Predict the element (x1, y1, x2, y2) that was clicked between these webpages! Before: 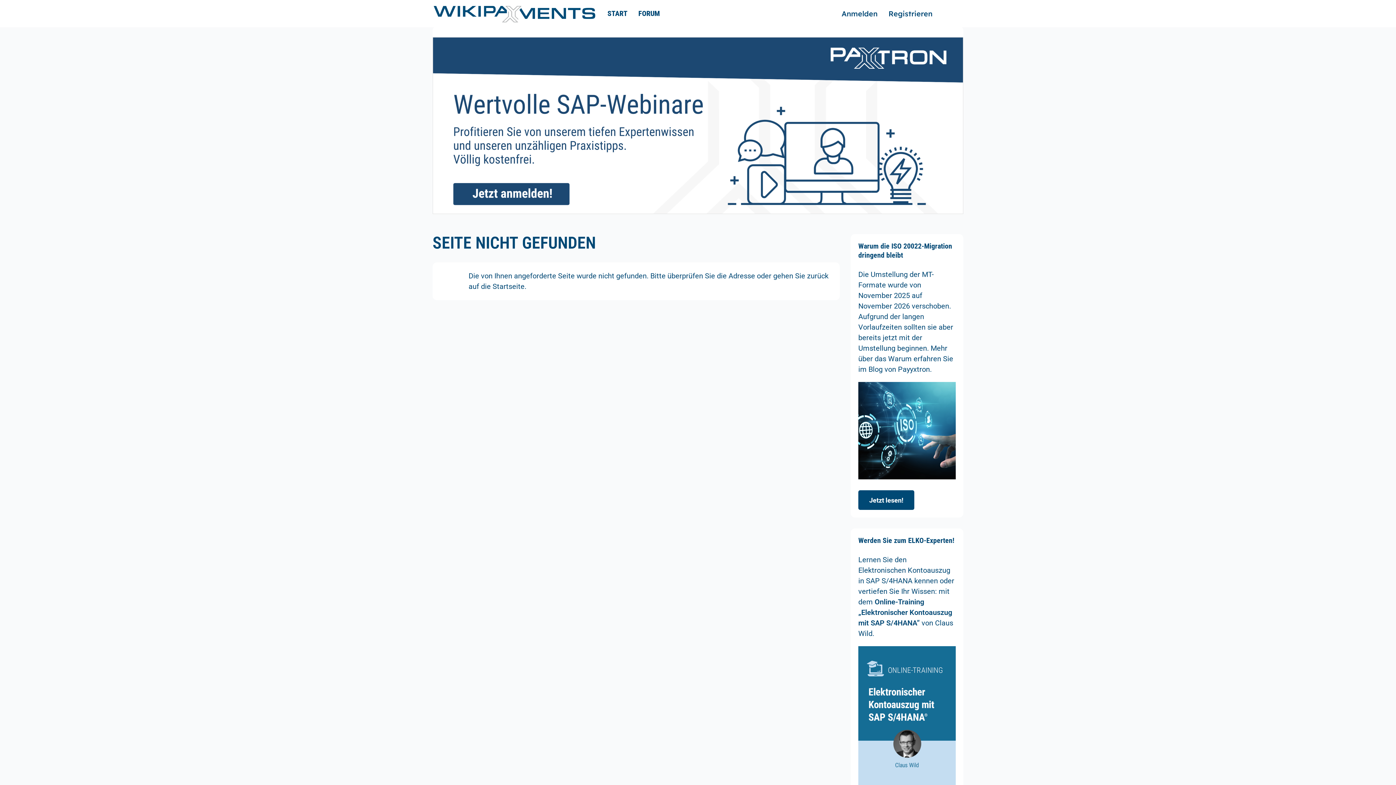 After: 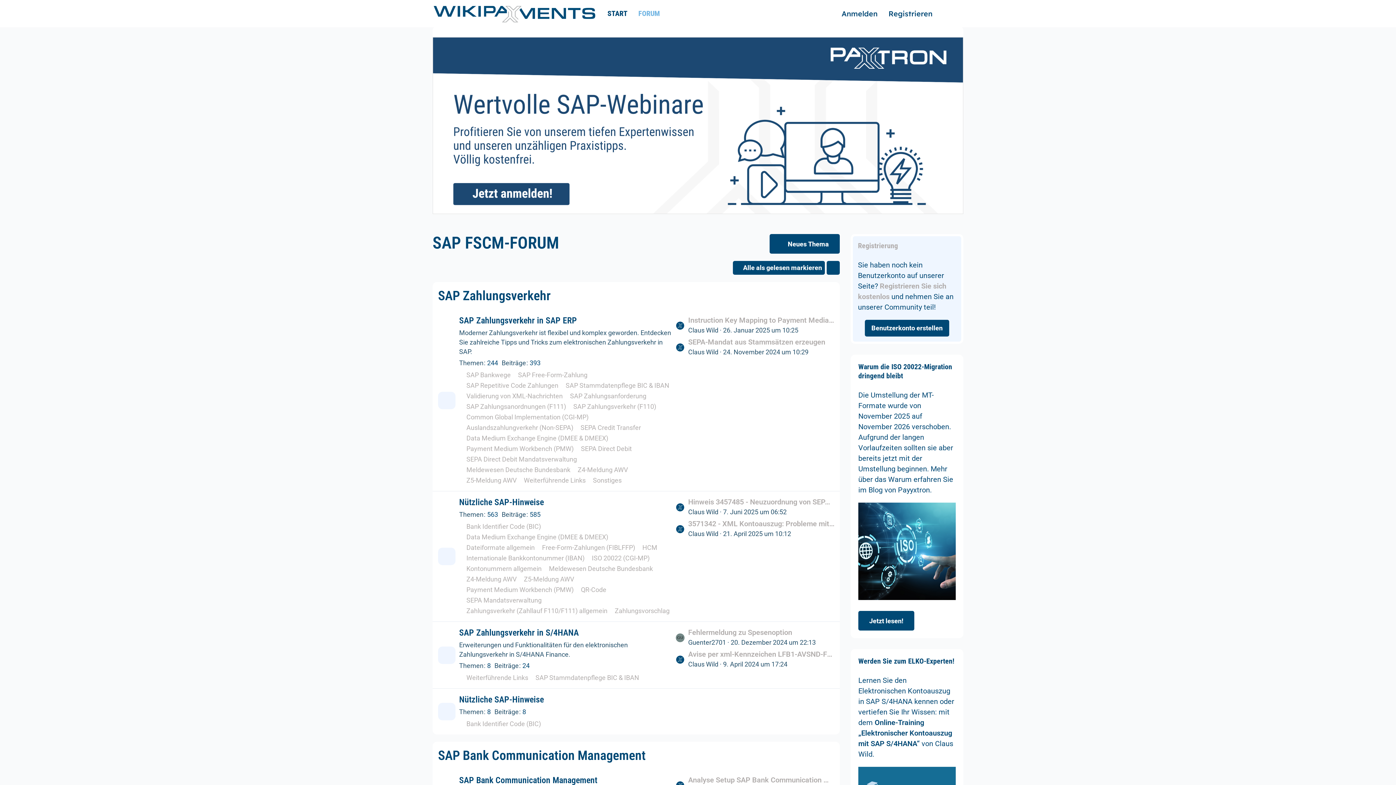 Action: bbox: (633, 4, 672, 22) label: FORUM